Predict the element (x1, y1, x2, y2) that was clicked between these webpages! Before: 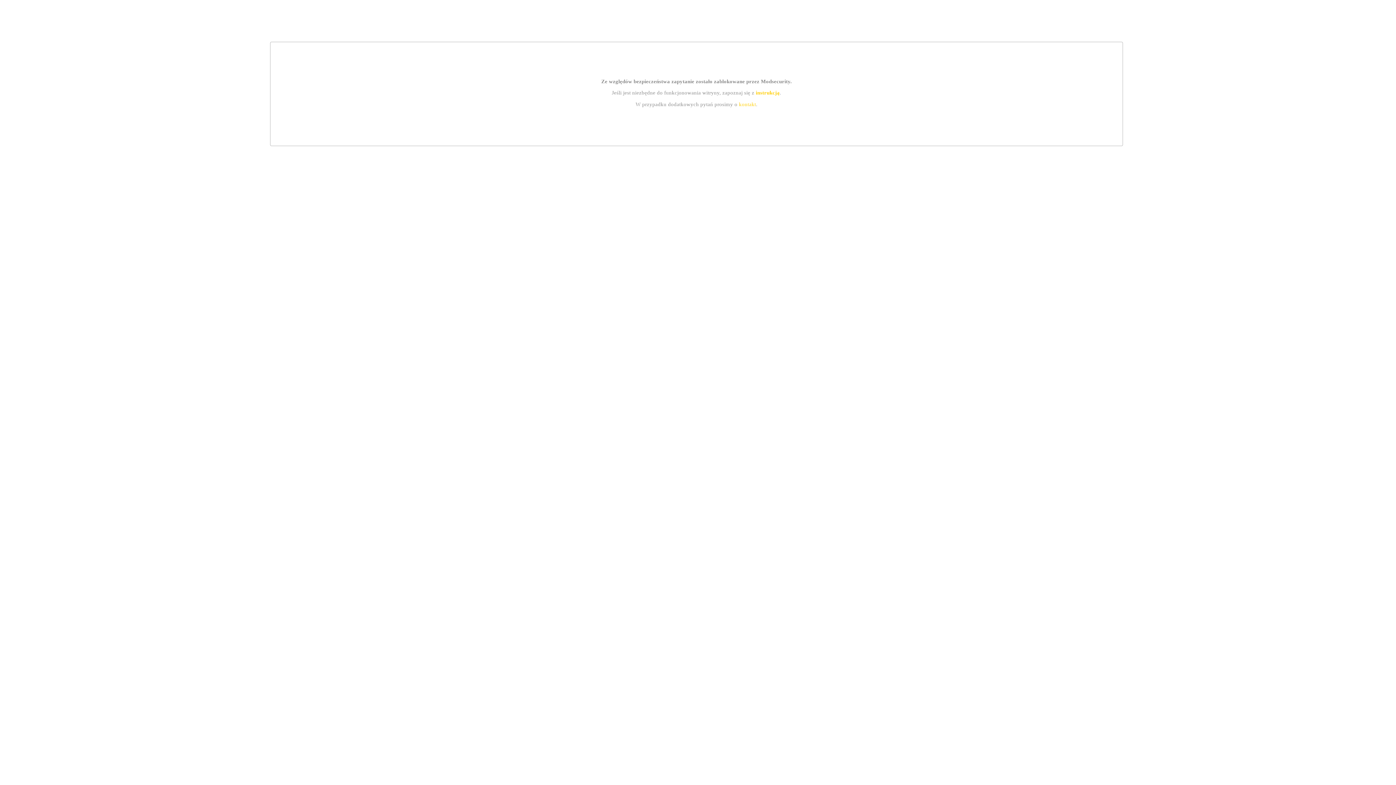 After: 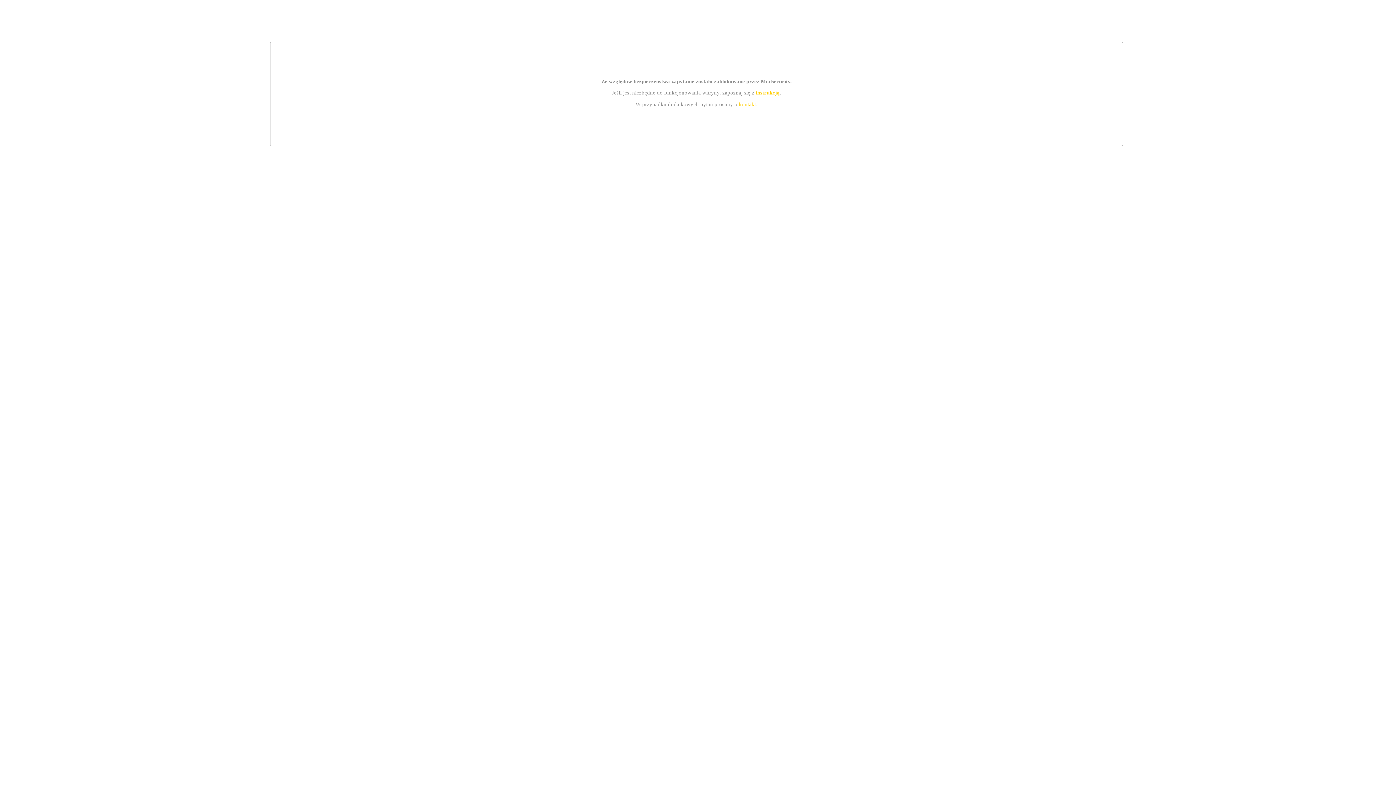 Action: label: instrukcją bbox: (755, 89, 779, 95)